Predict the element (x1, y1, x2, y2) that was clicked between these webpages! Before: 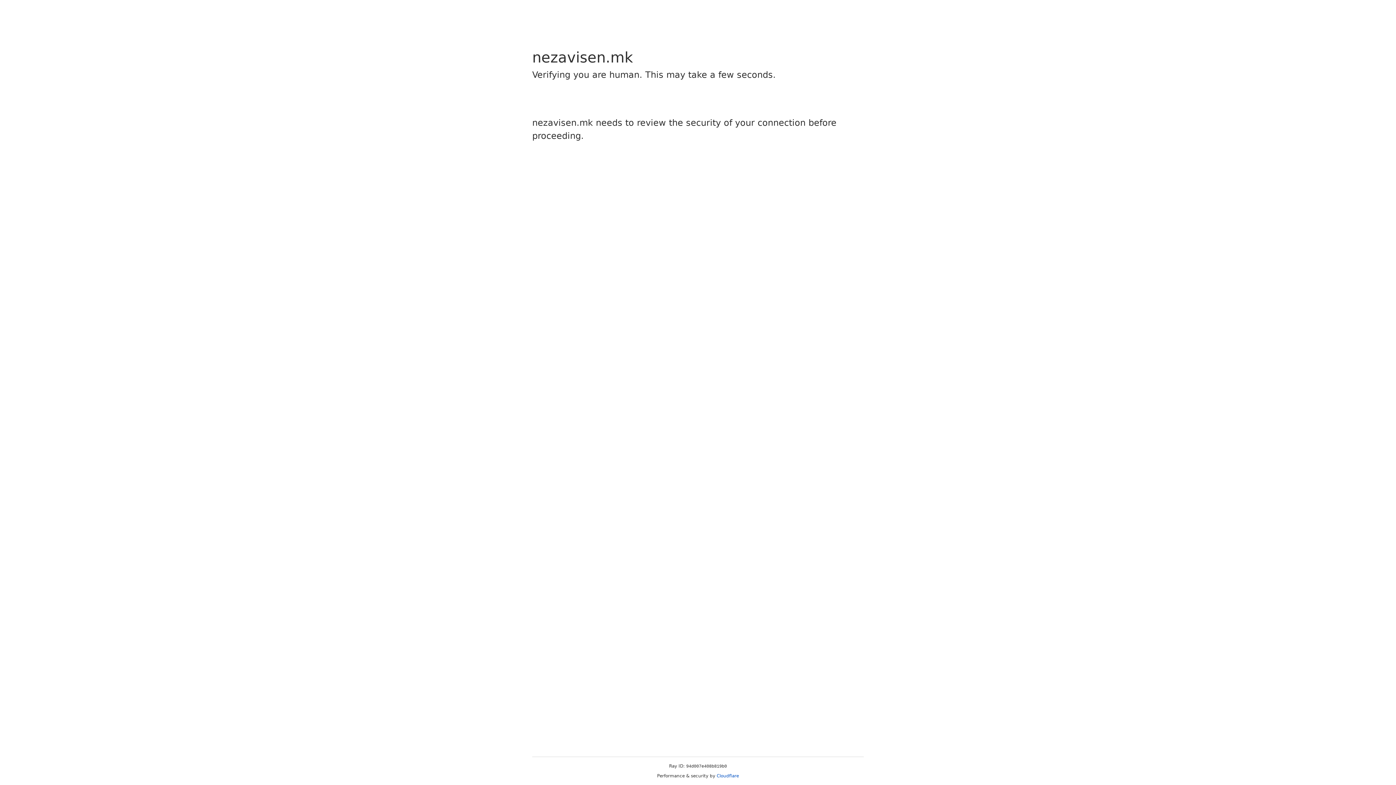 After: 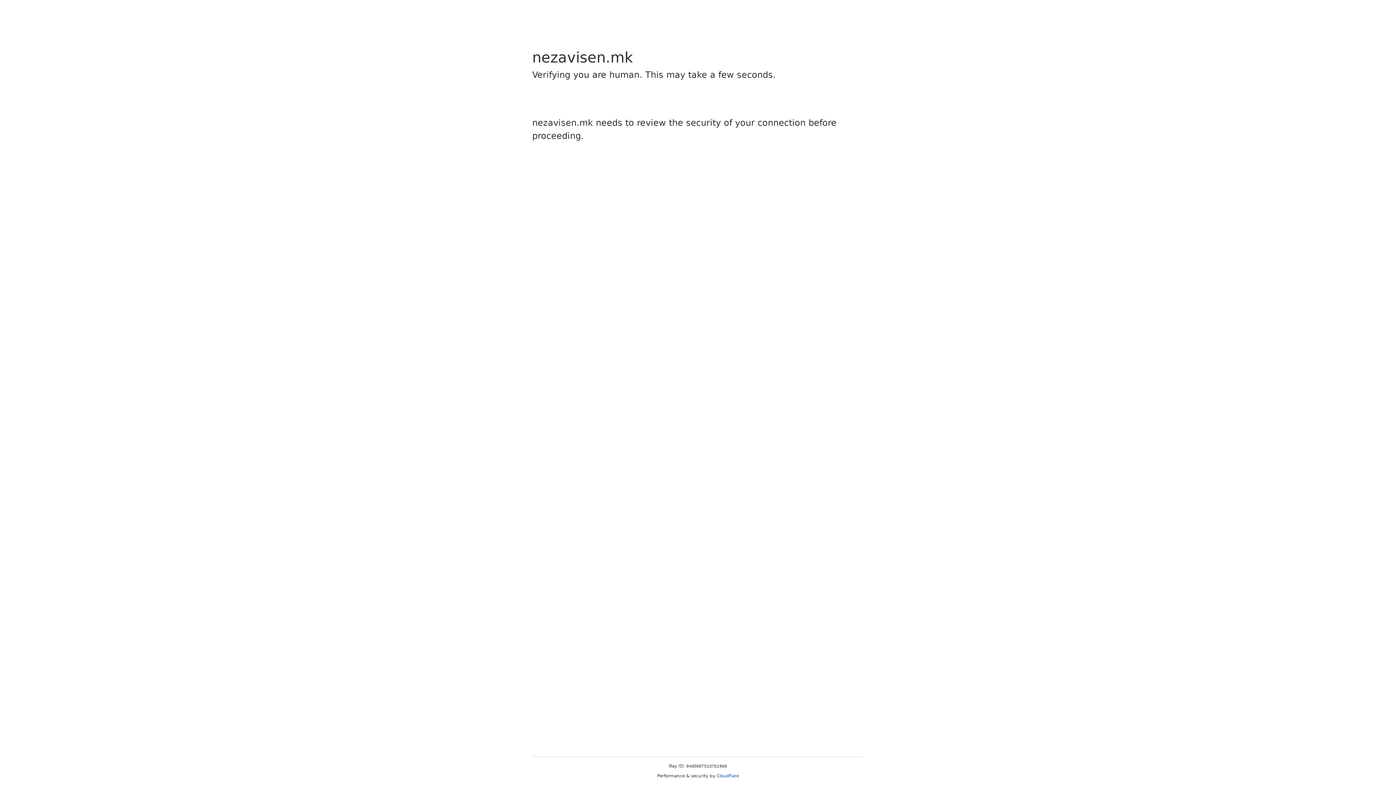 Action: label: Cloudflare bbox: (716, 773, 739, 778)